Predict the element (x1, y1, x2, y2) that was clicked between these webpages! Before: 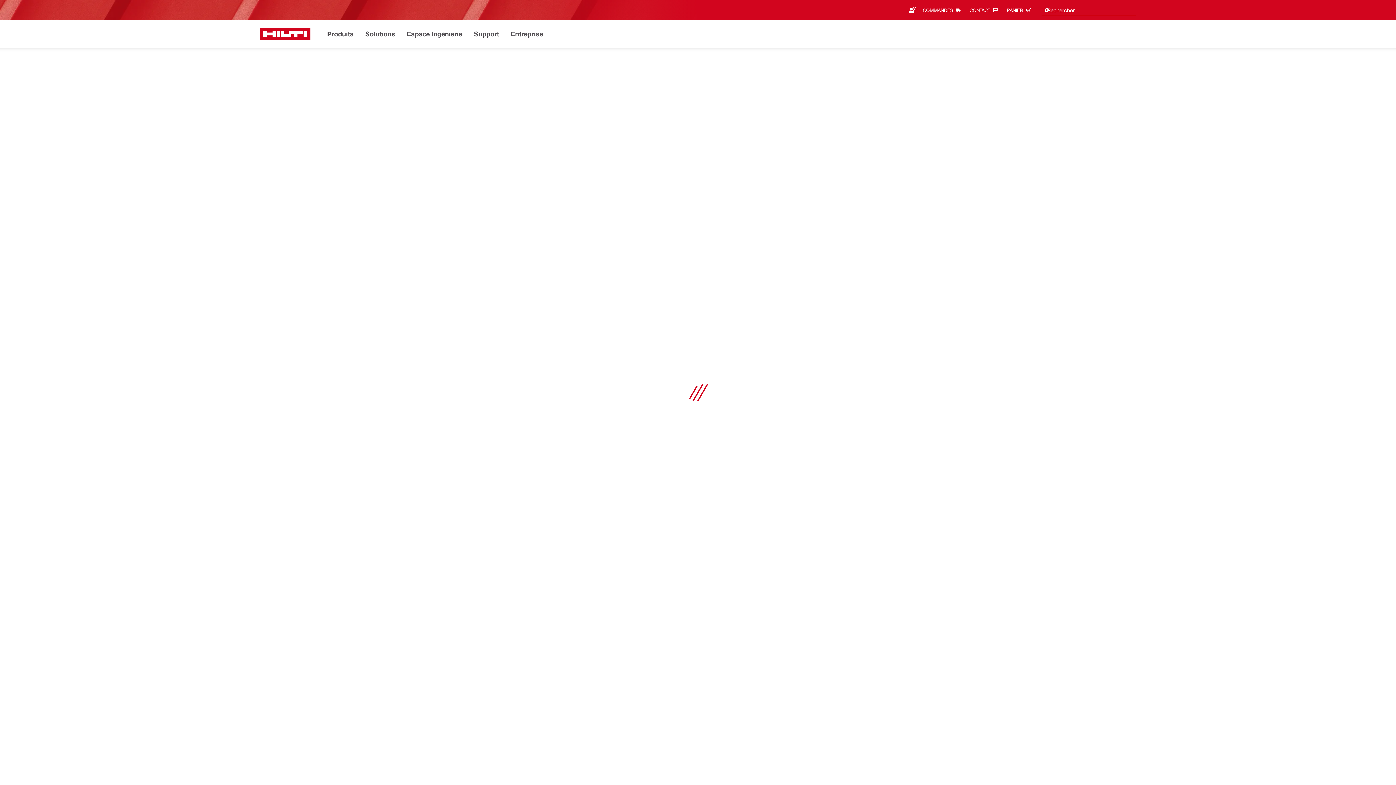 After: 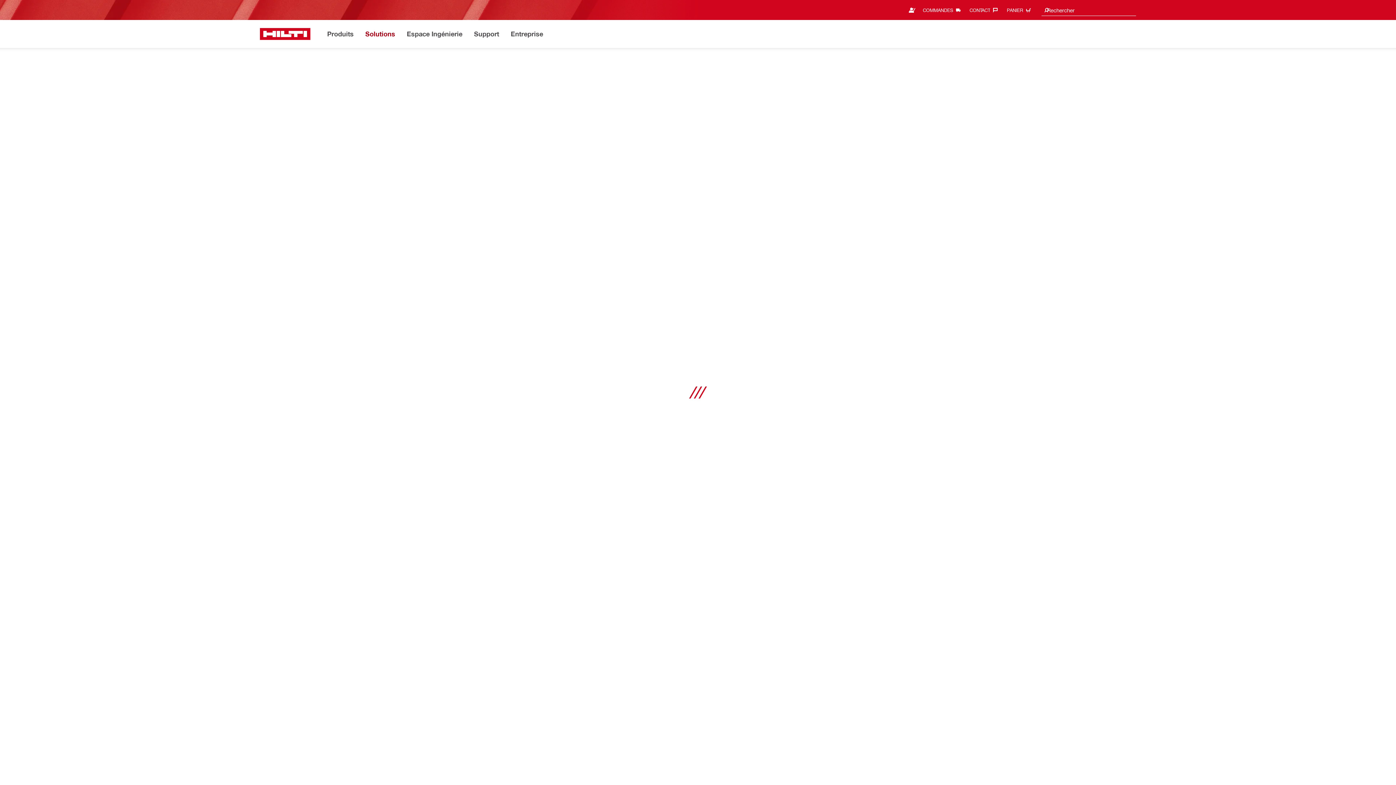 Action: label: Solutions bbox: (365, 28, 395, 40)